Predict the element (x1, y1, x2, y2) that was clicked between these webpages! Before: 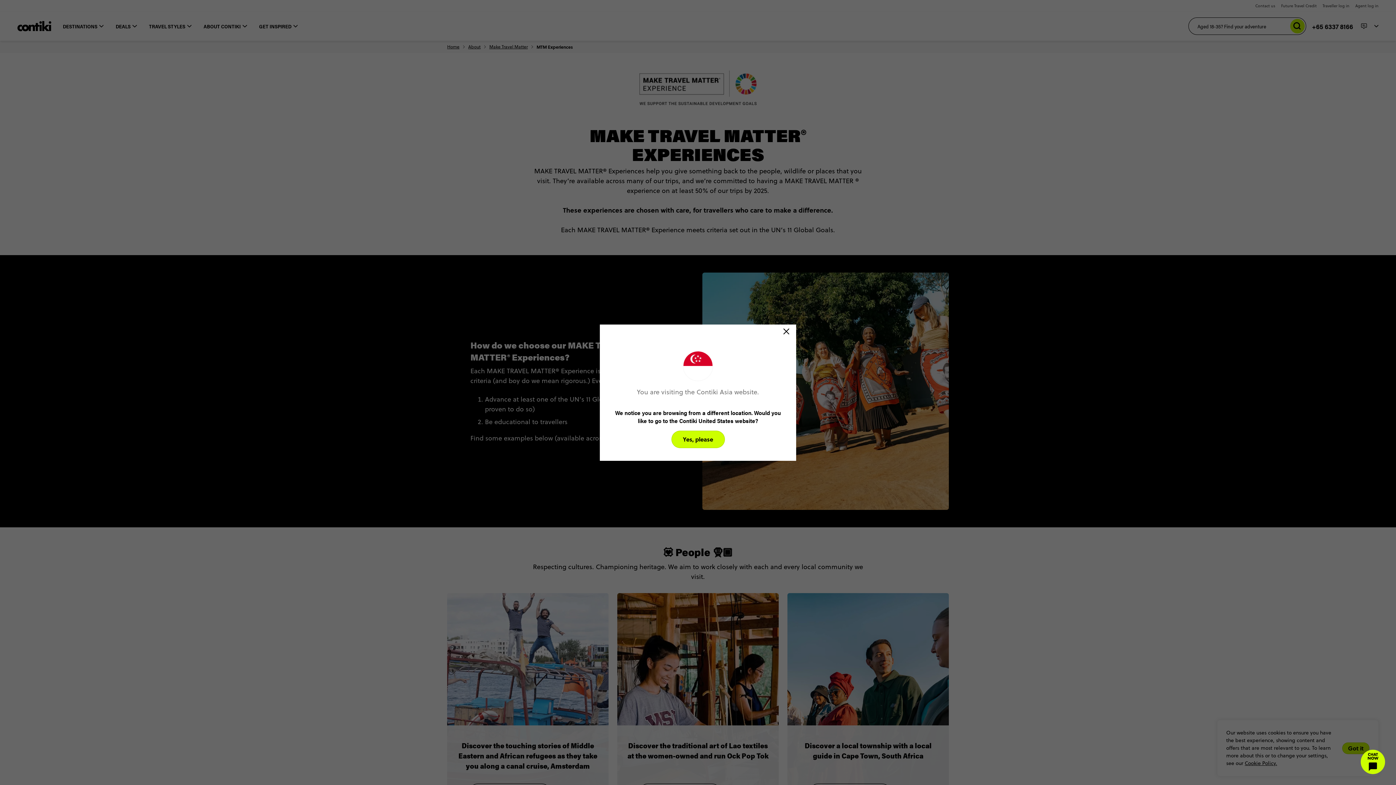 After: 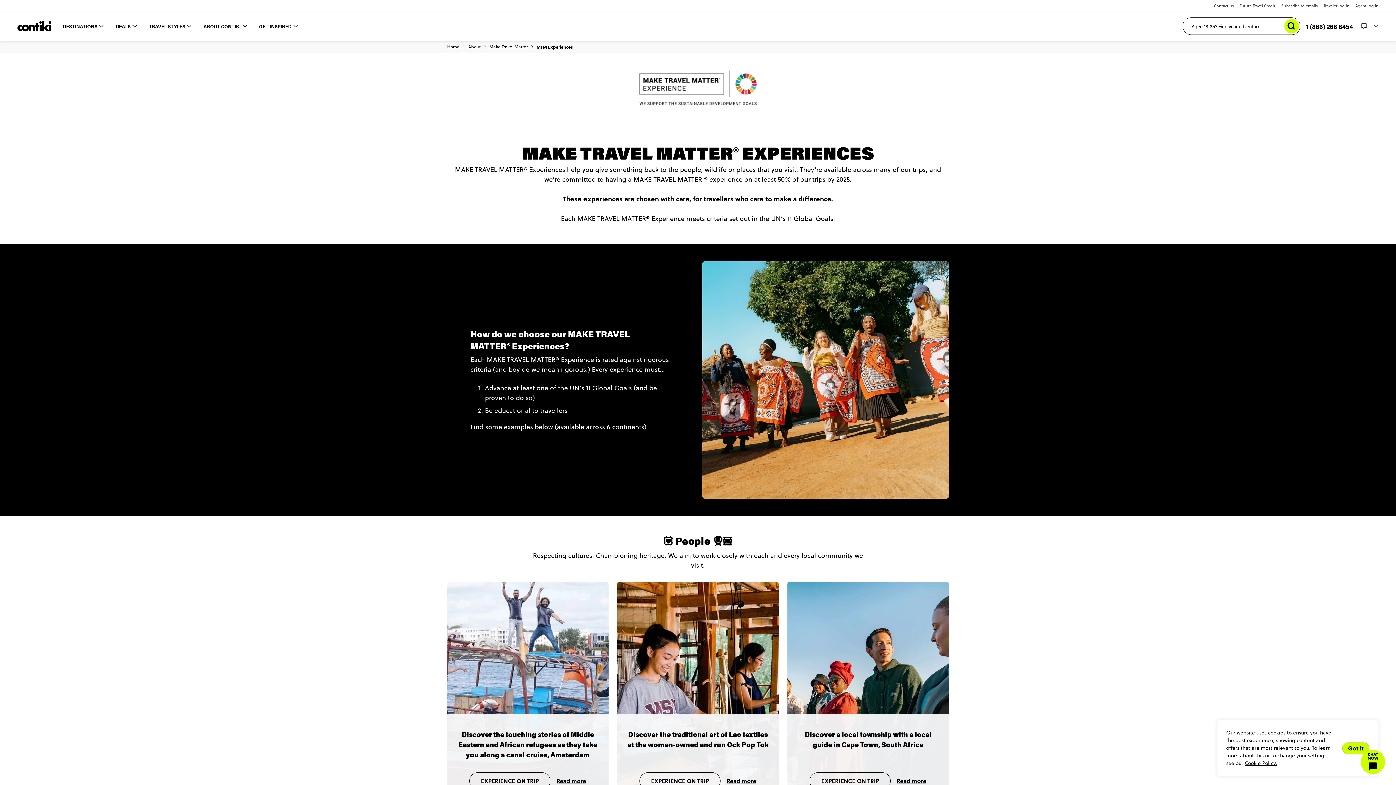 Action: bbox: (671, 430, 724, 448) label: Yes, please